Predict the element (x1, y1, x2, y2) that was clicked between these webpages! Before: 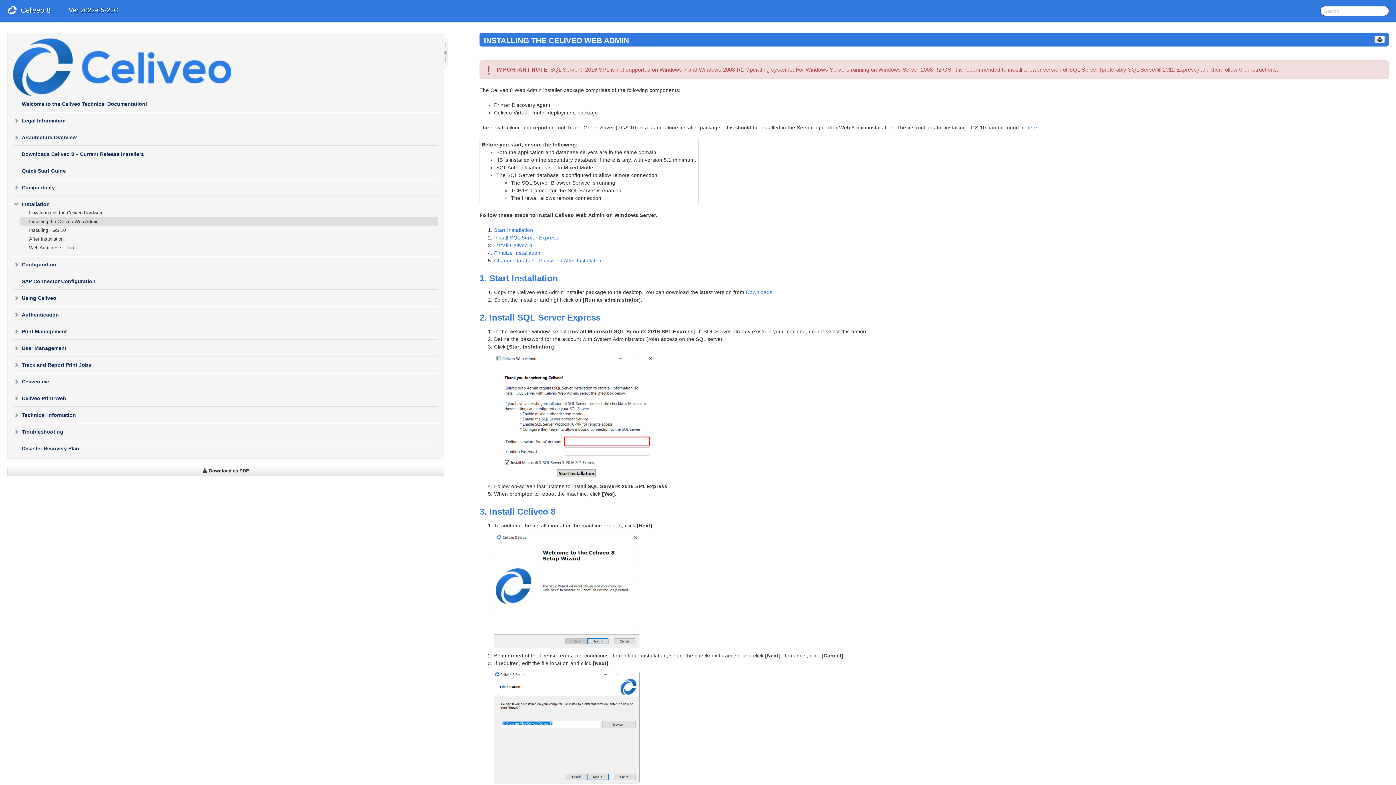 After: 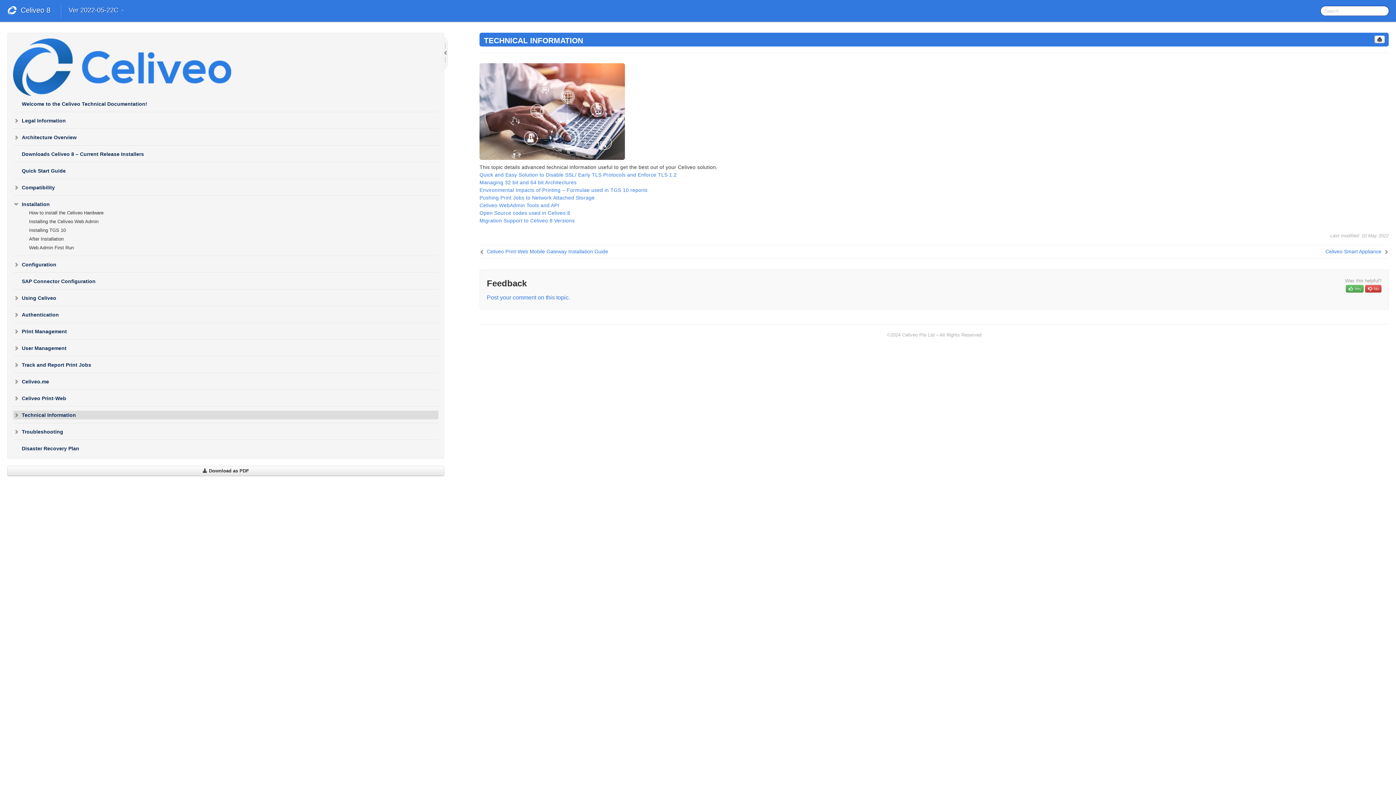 Action: label: Technical Information bbox: (13, 410, 438, 419)